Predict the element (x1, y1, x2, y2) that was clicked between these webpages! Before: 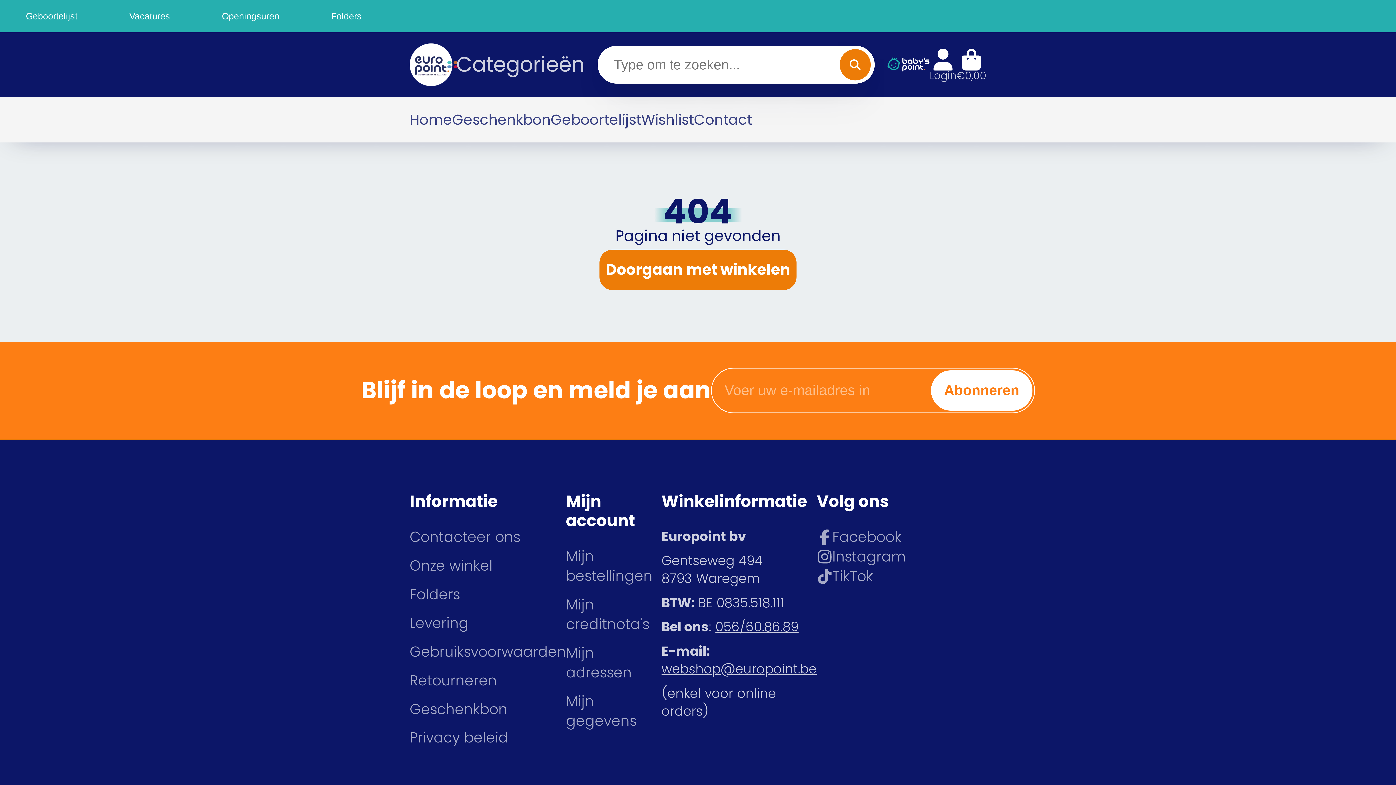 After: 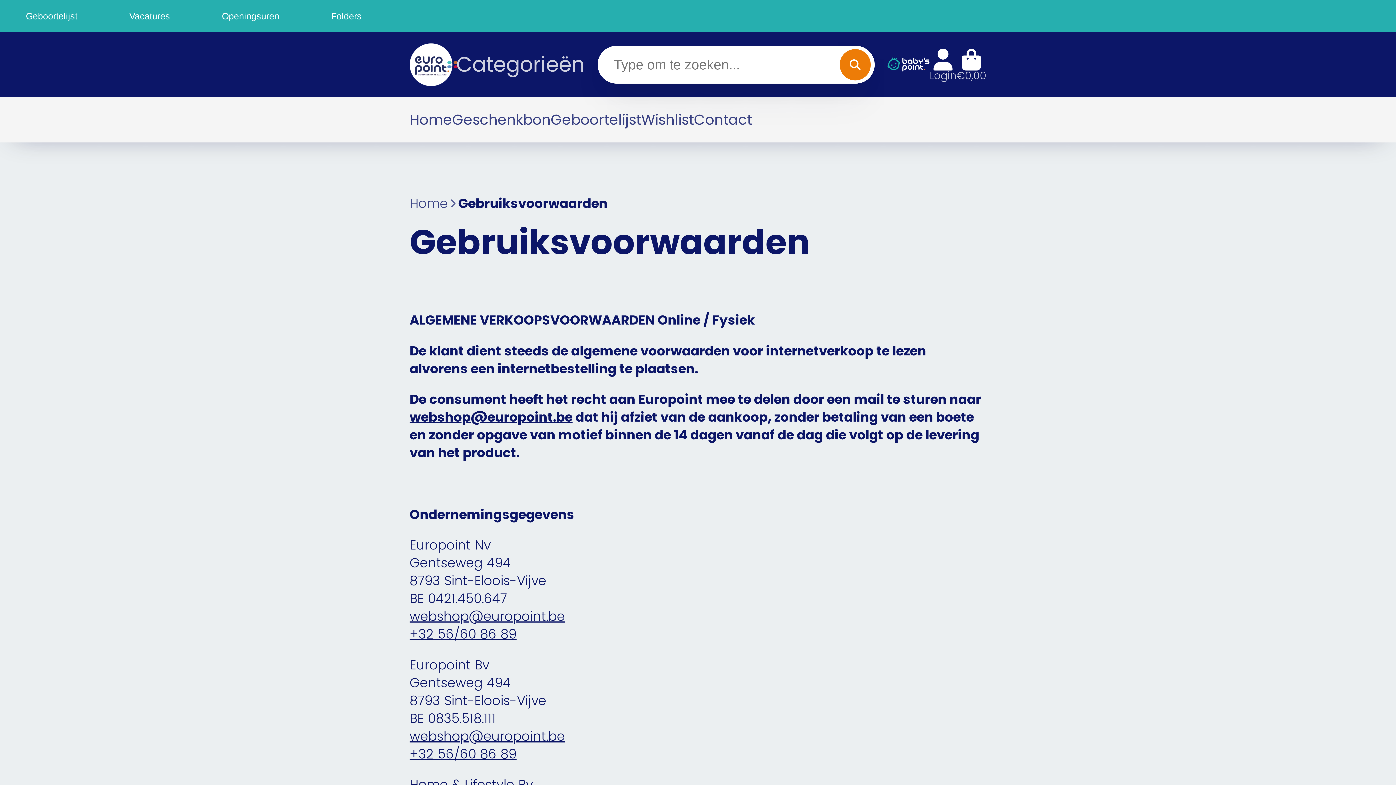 Action: label: Gebruiksvoorwaarden bbox: (409, 642, 566, 662)